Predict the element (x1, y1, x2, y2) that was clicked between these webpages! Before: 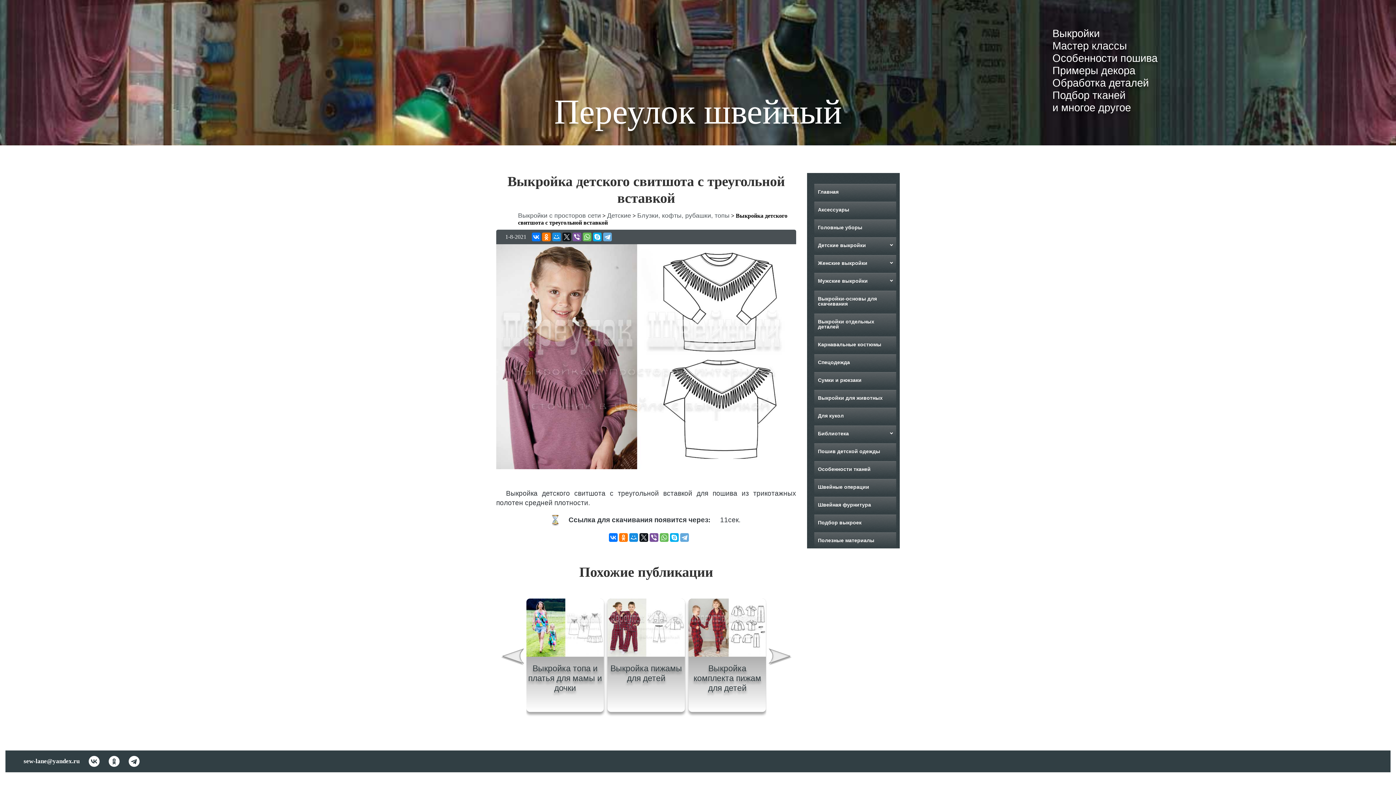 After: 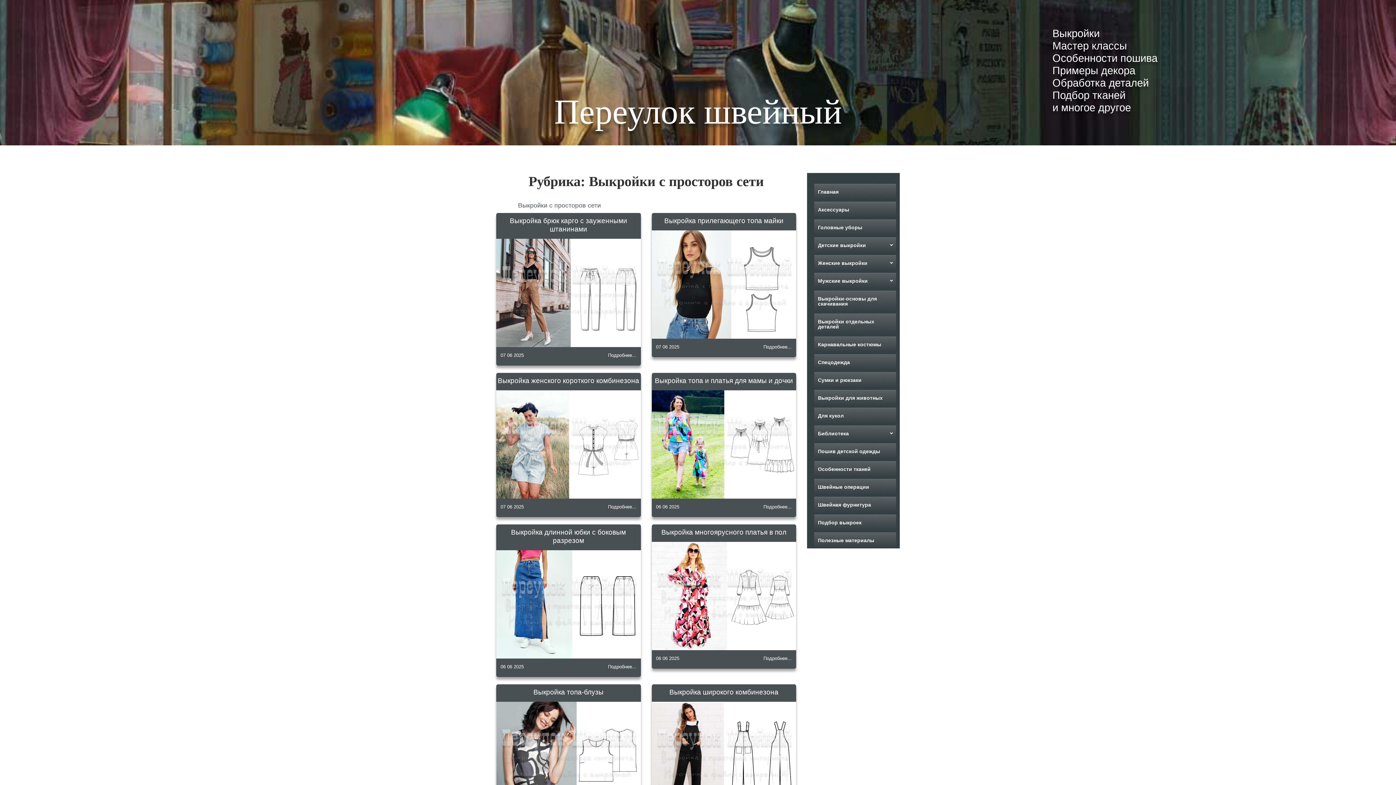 Action: label: Выкройки с просторов сети bbox: (518, 212, 601, 219)